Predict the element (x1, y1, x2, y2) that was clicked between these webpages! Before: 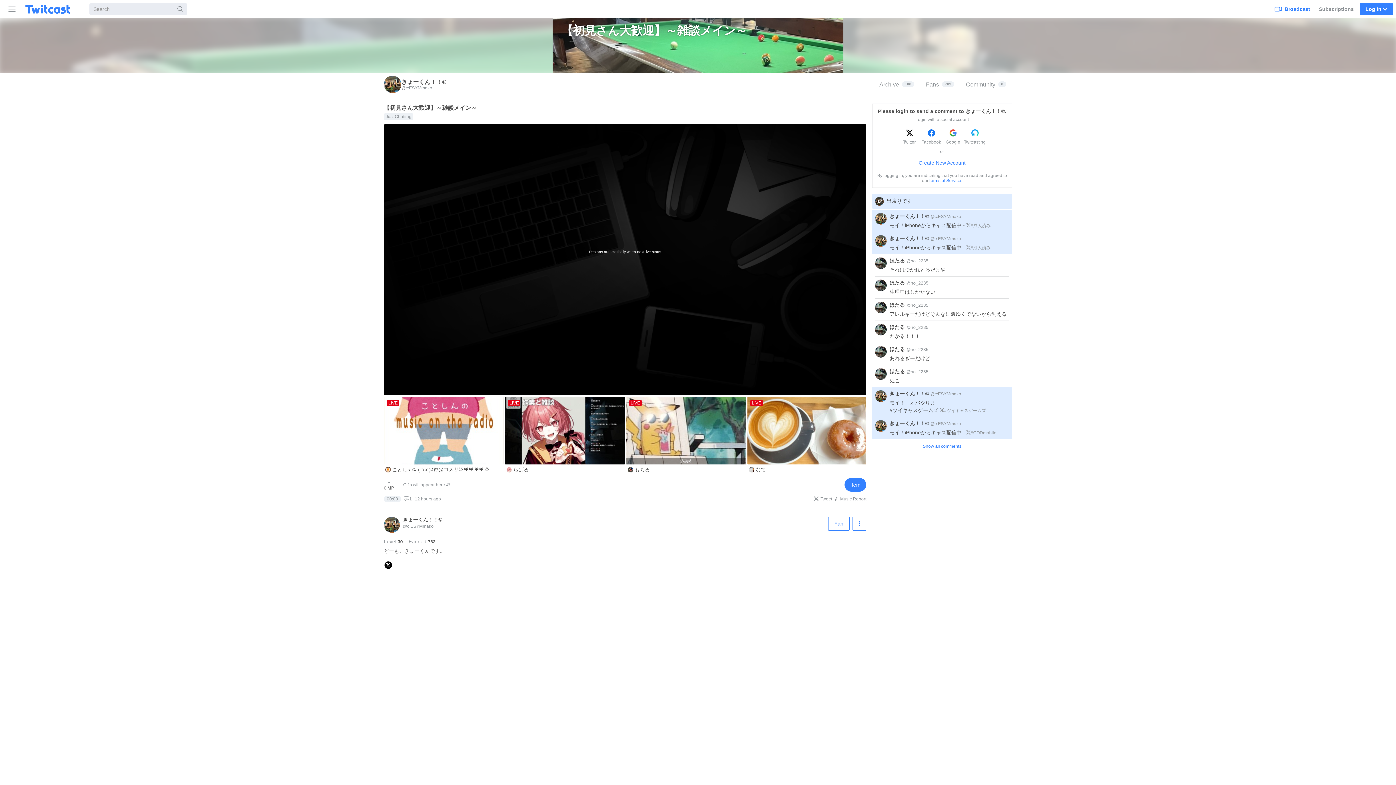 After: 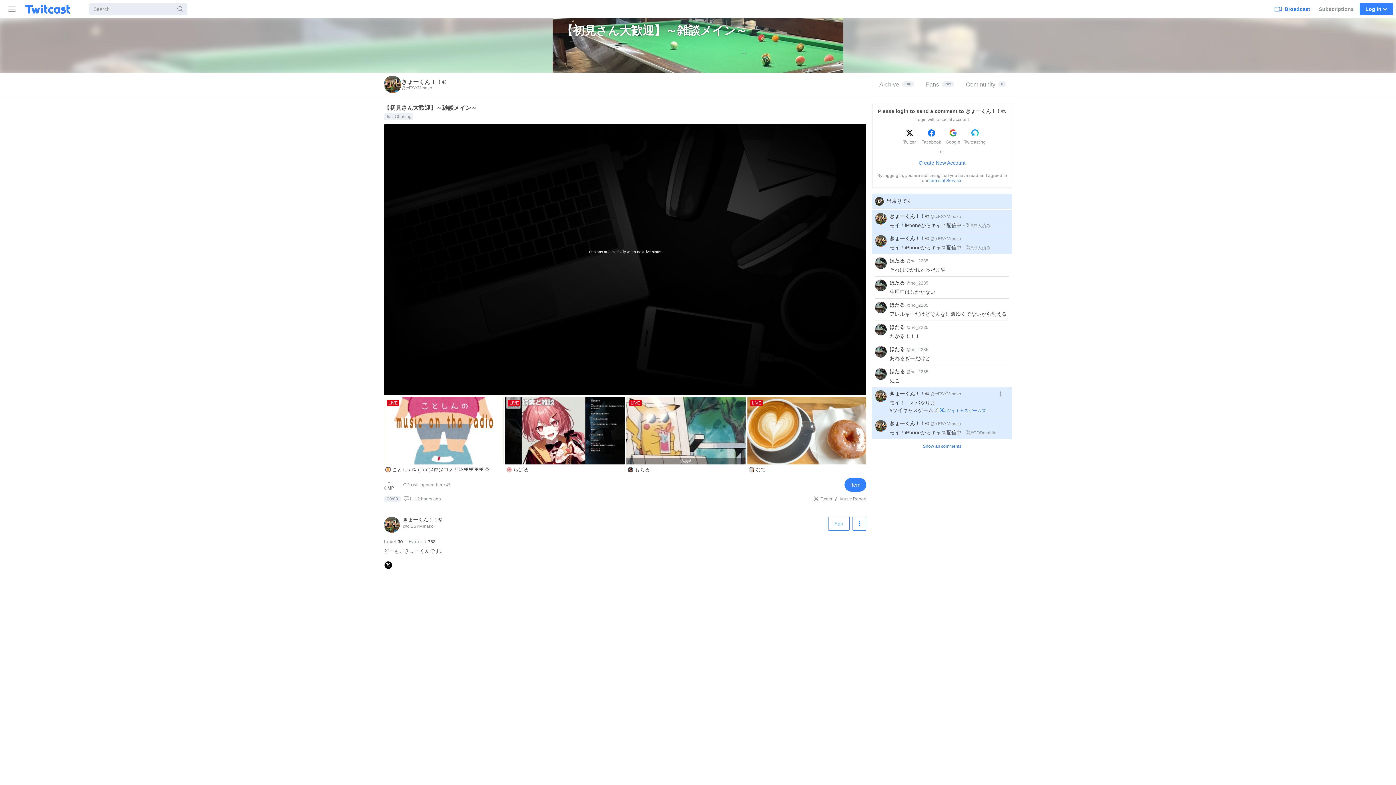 Action: bbox: (940, 410, 986, 416) label: #ツイキャスゲームズ